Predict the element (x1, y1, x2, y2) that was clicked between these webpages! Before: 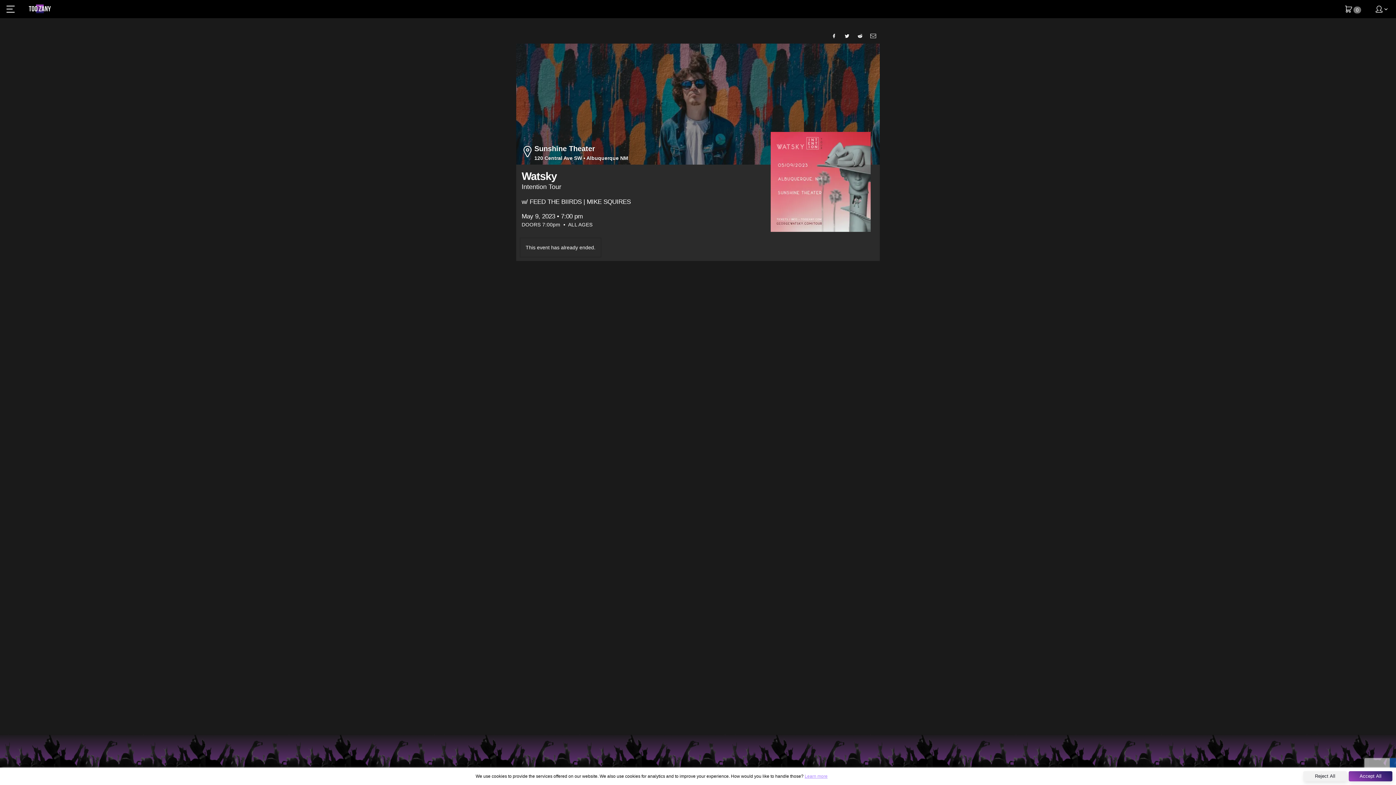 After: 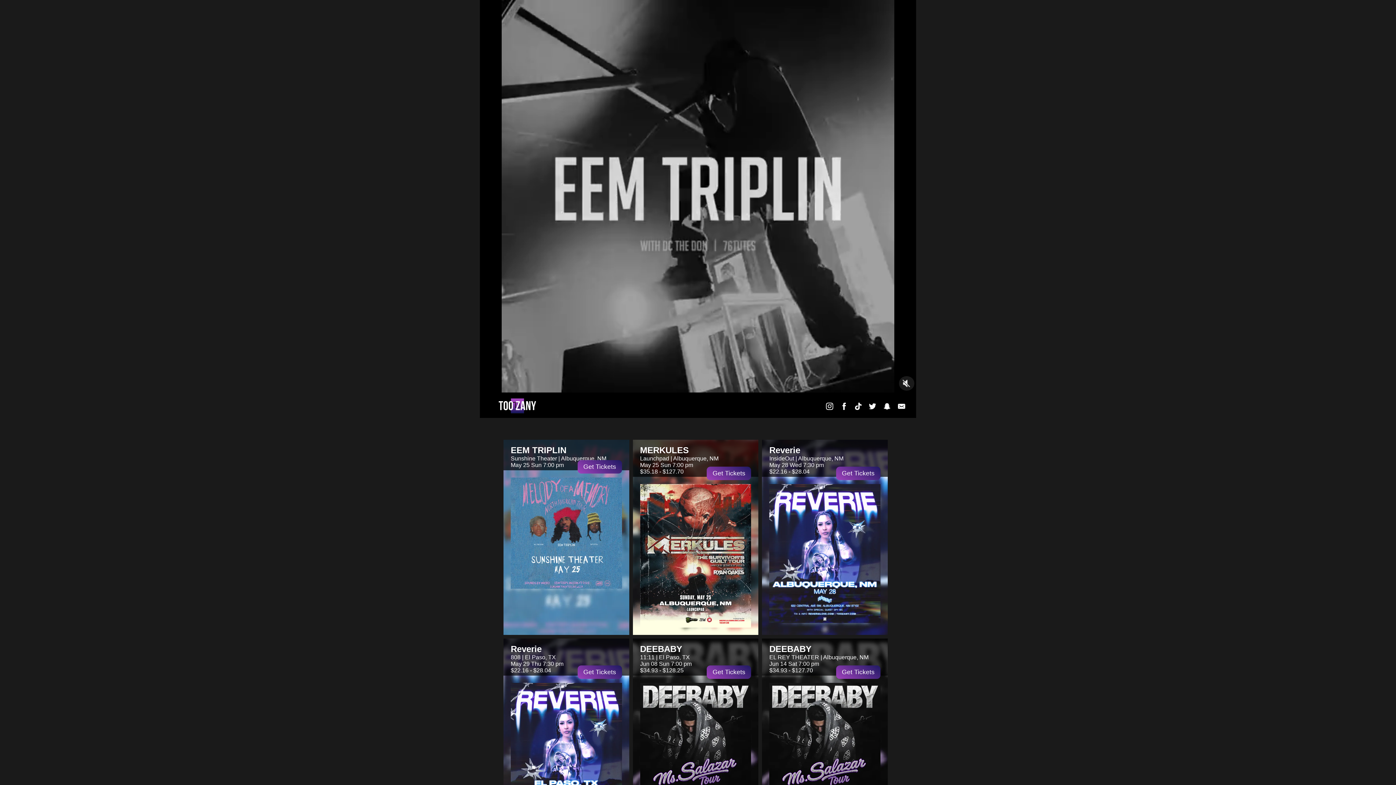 Action: bbox: (27, 2, 85, 16)